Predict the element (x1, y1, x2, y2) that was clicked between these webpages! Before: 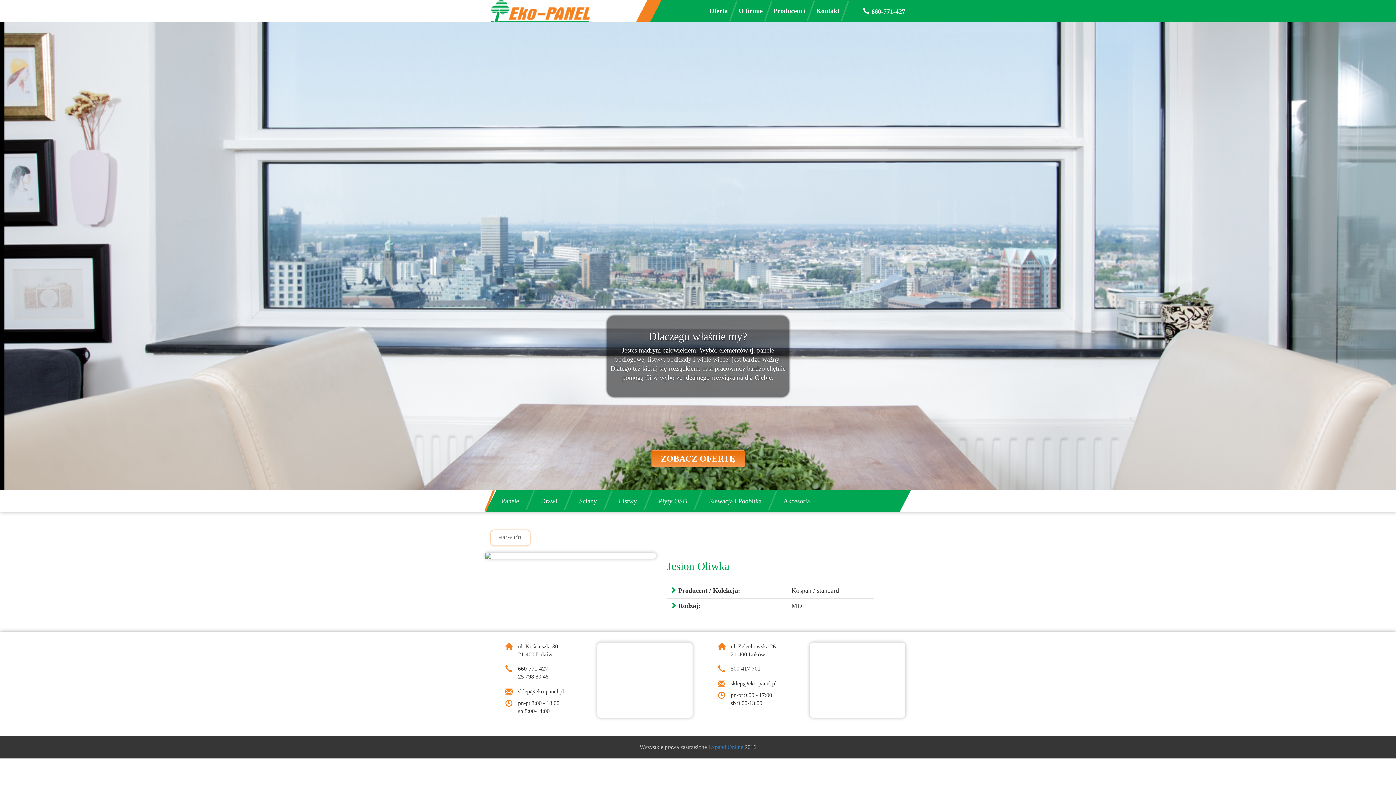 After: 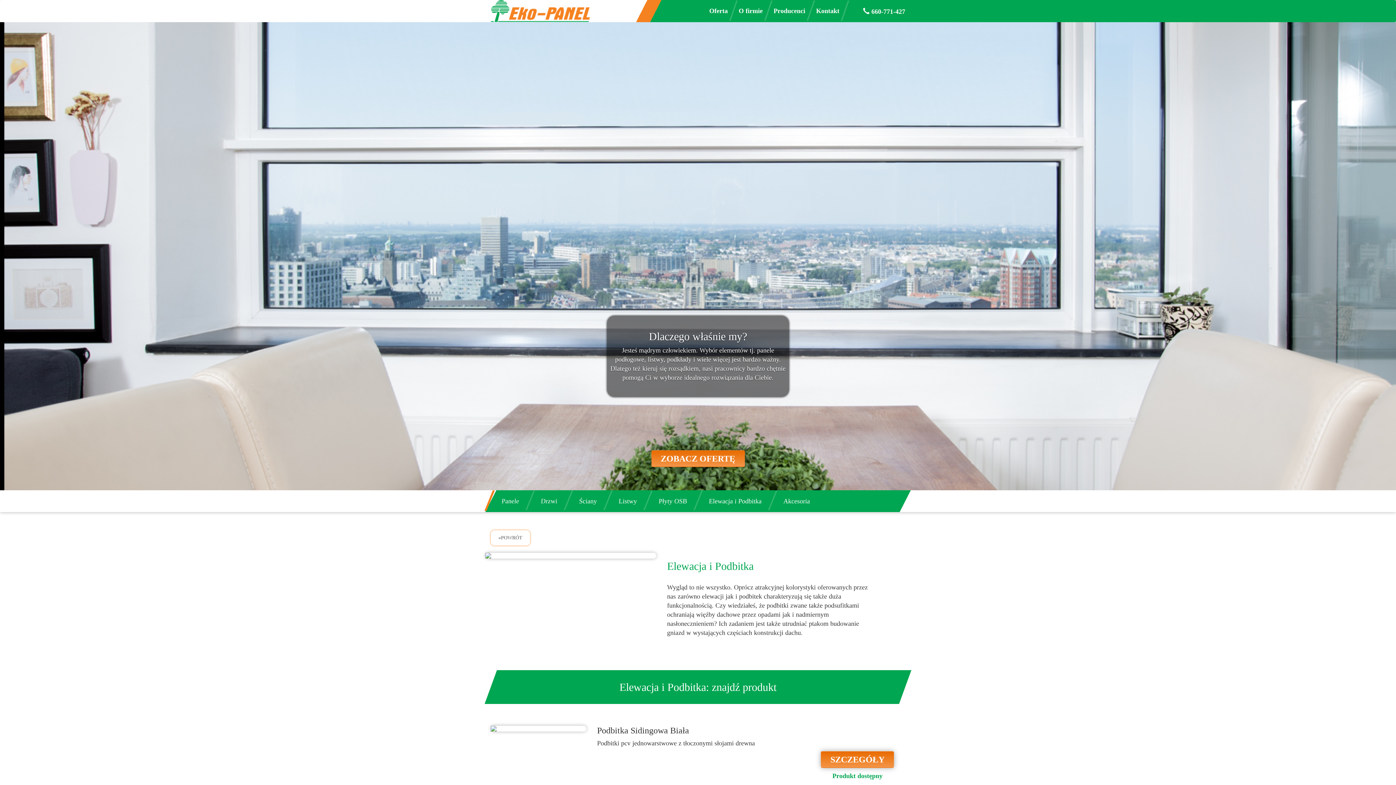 Action: label: Elewacja i Podbitka bbox: (697, 490, 773, 512)